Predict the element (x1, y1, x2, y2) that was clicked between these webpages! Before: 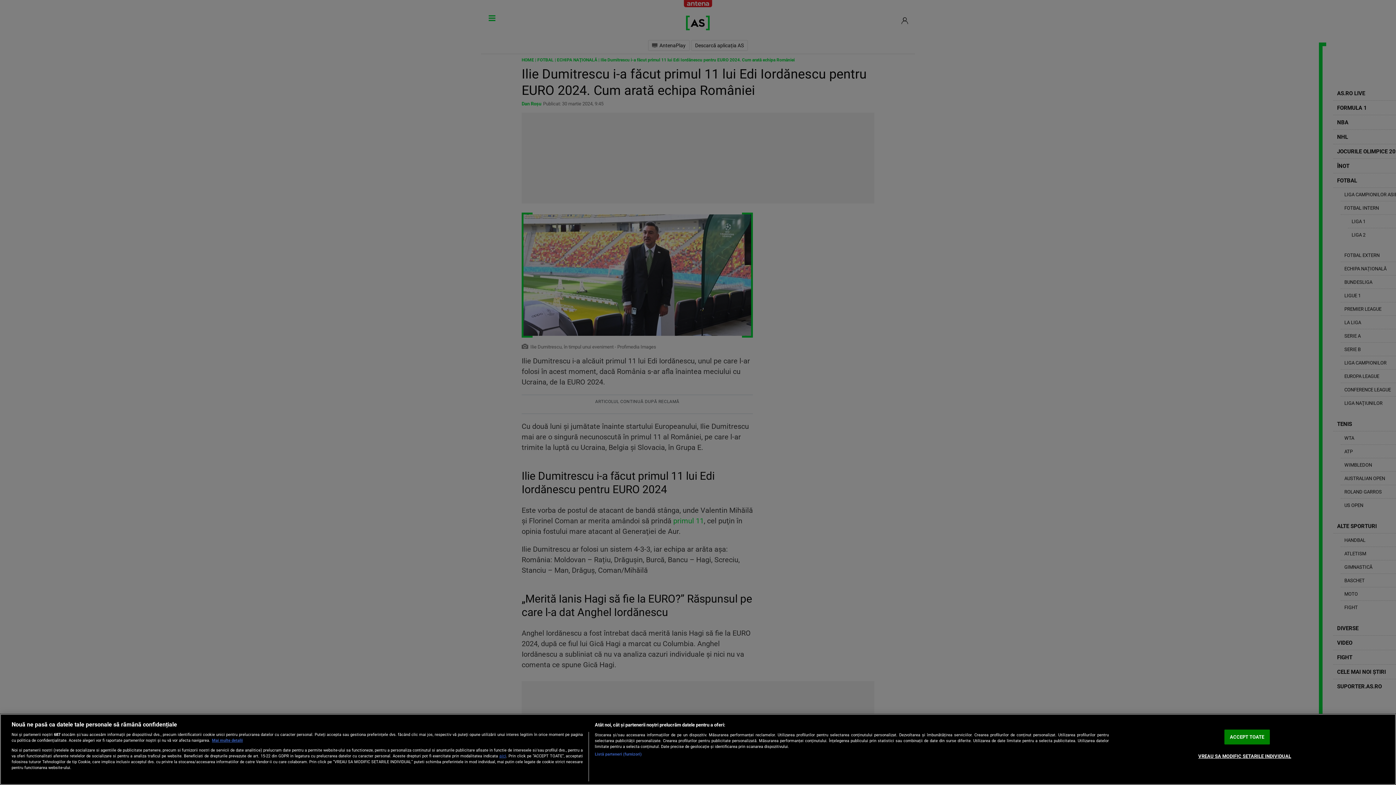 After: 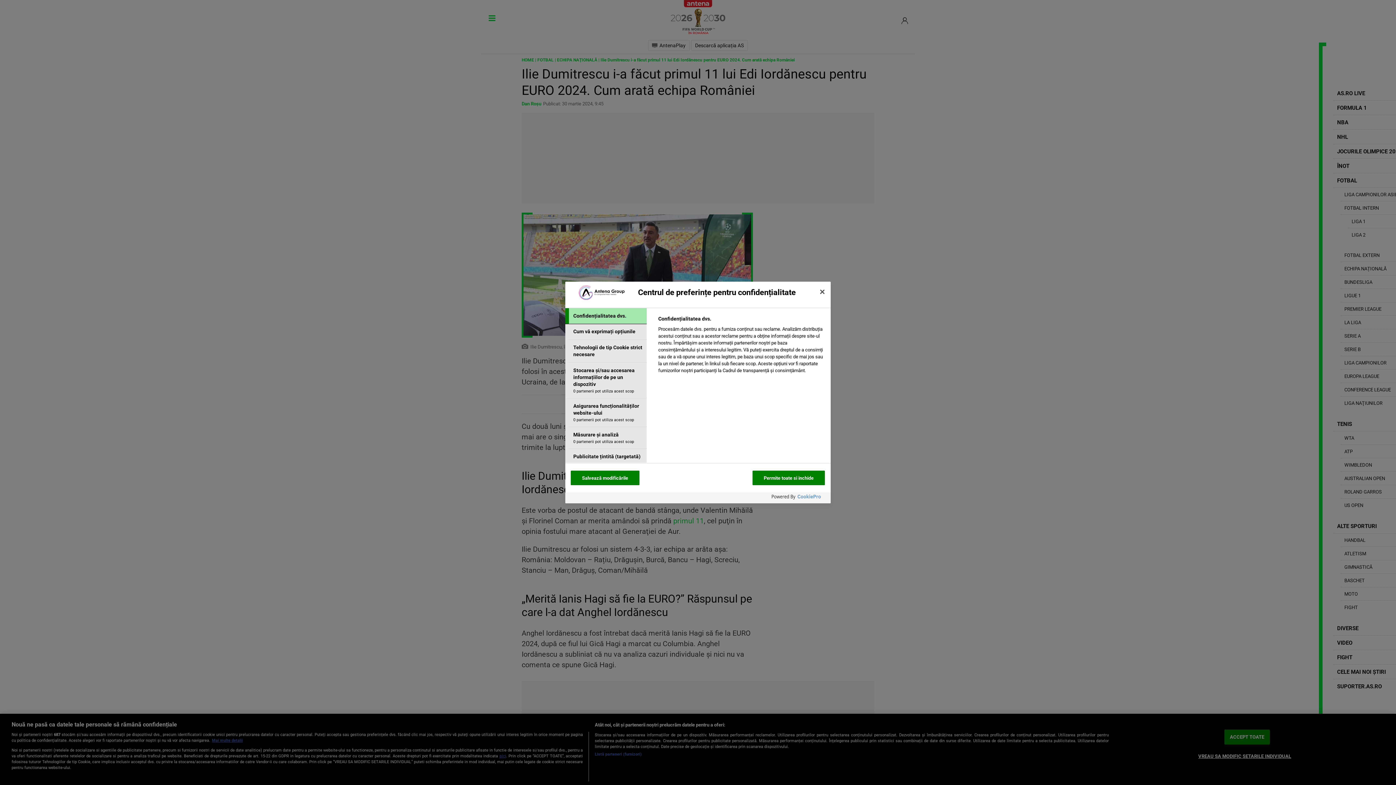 Action: label: VREAU SA MODIFIC SETARILE INDIVIDUAL bbox: (1198, 749, 1291, 763)